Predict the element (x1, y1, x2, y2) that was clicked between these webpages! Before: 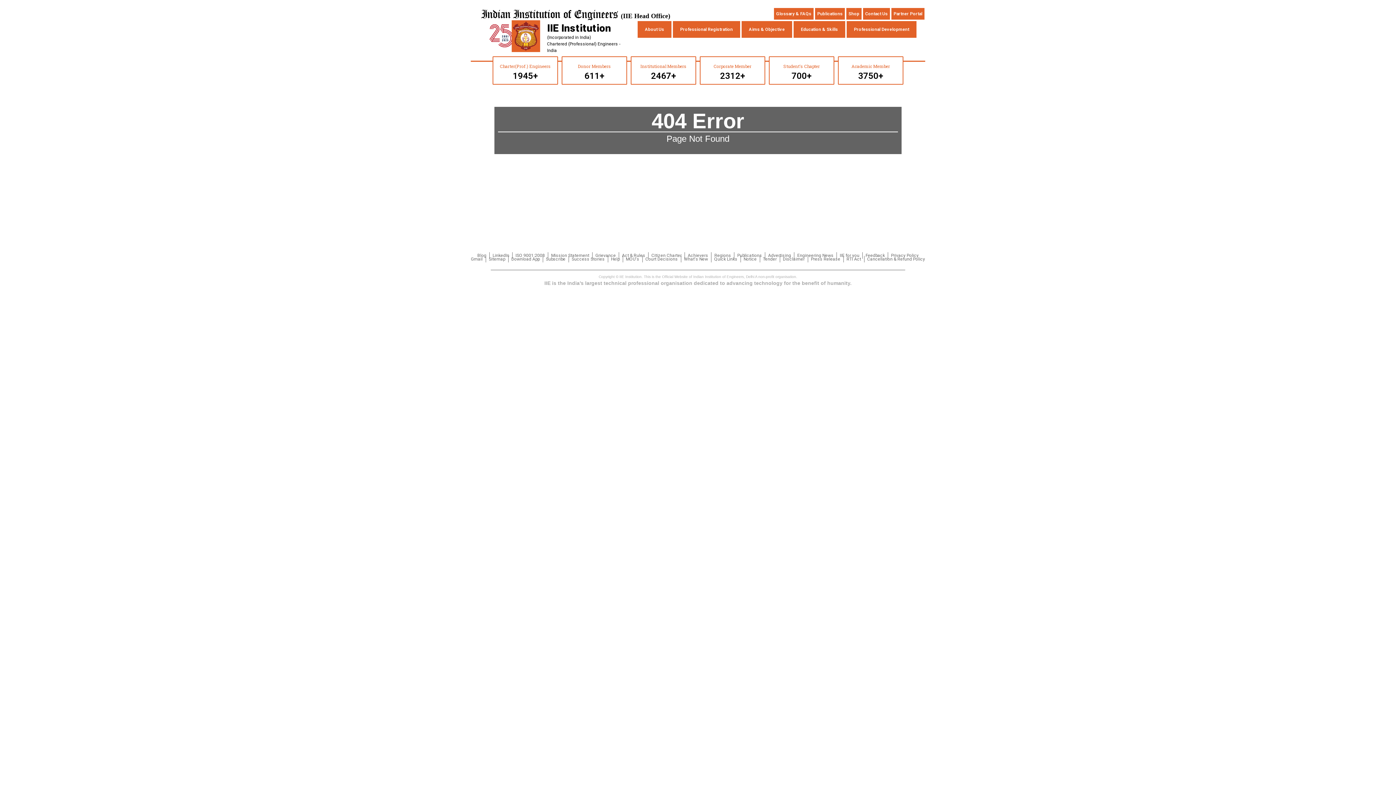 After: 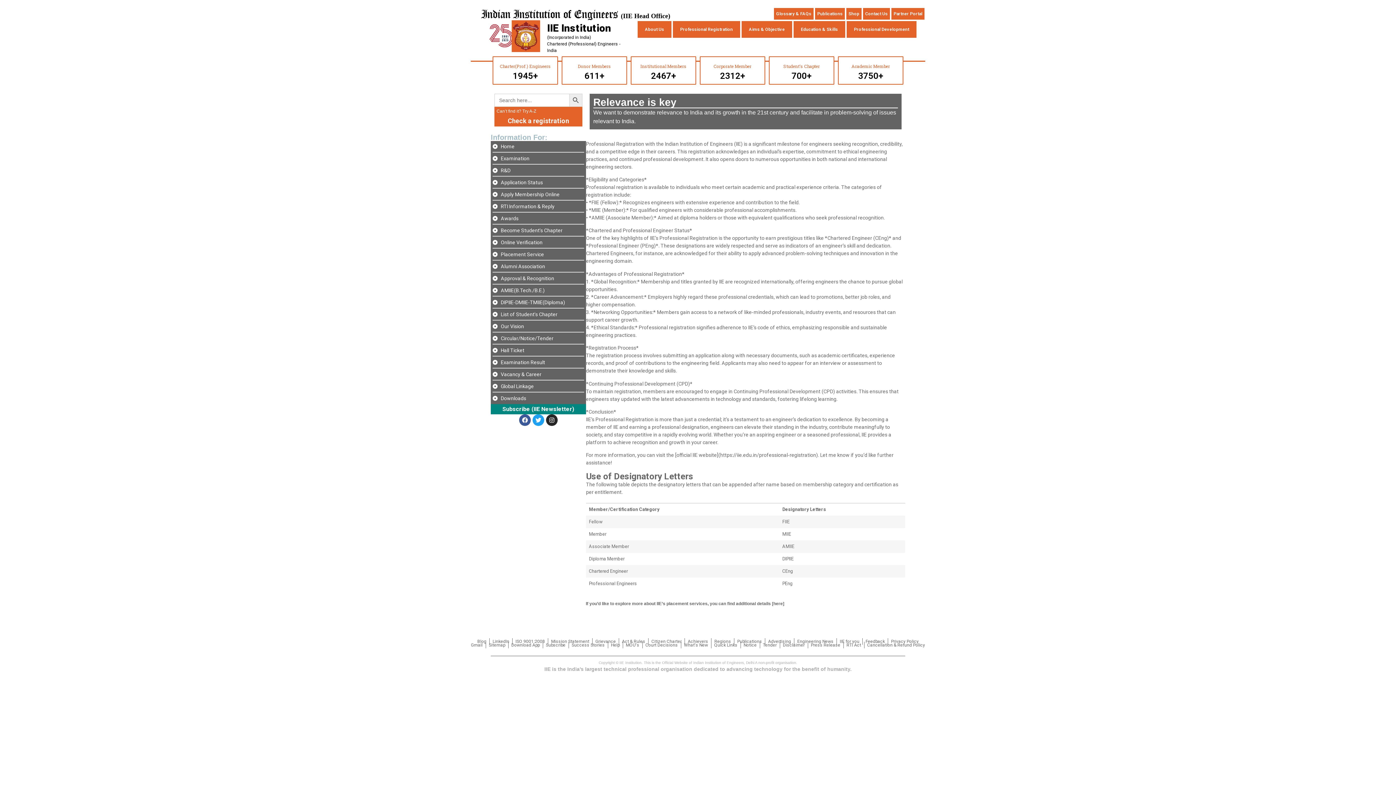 Action: bbox: (673, 21, 740, 37) label: Professional Registration